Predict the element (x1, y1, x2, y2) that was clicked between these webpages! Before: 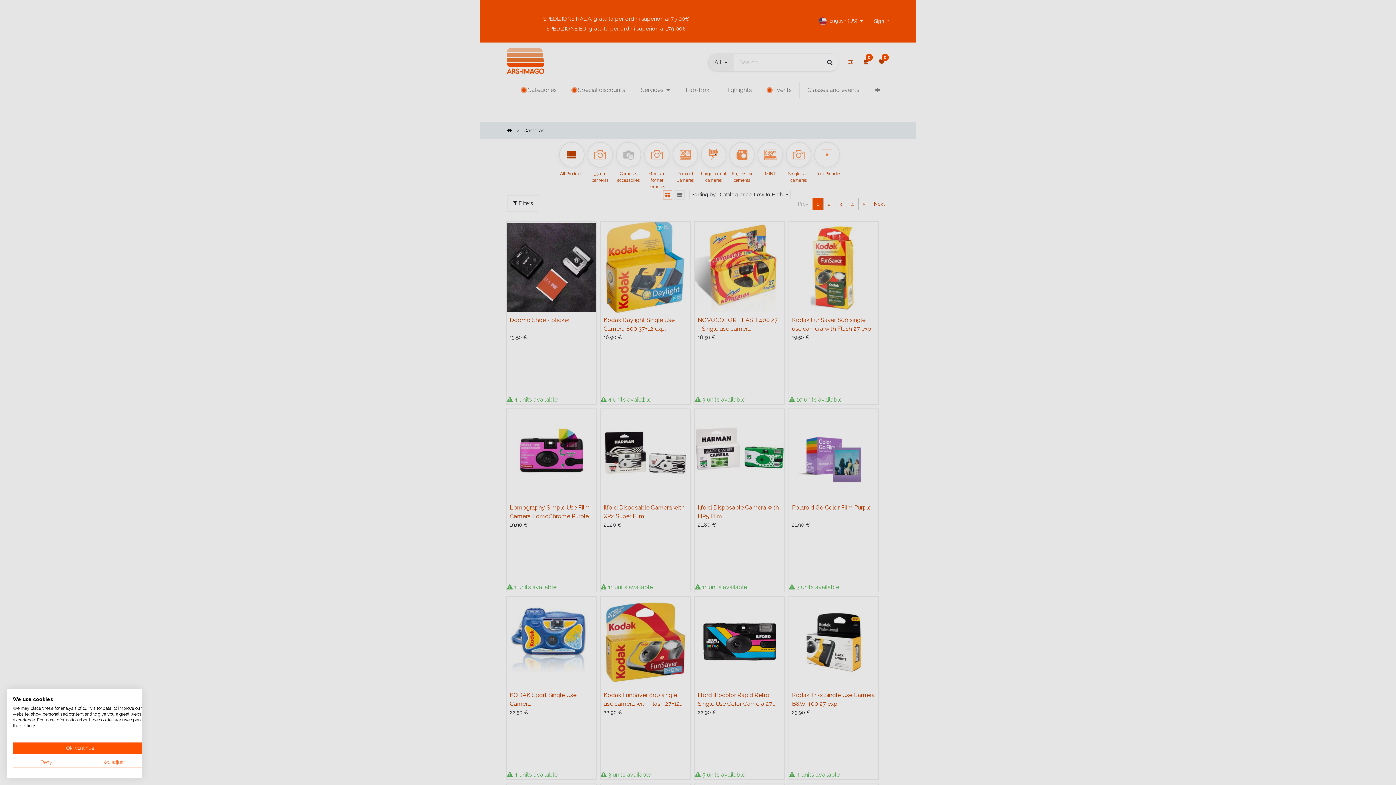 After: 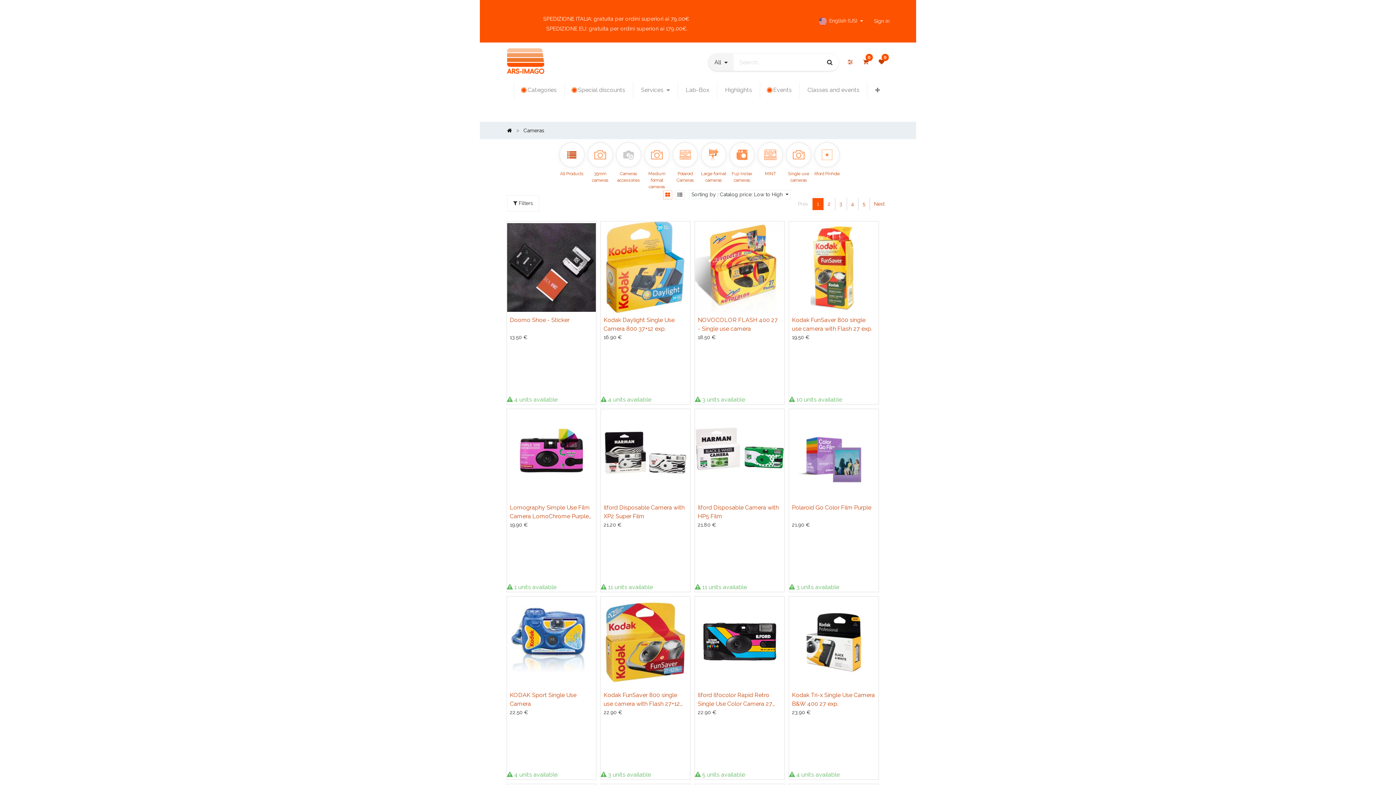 Action: bbox: (12, 742, 147, 754) label: Accept preselected cookies